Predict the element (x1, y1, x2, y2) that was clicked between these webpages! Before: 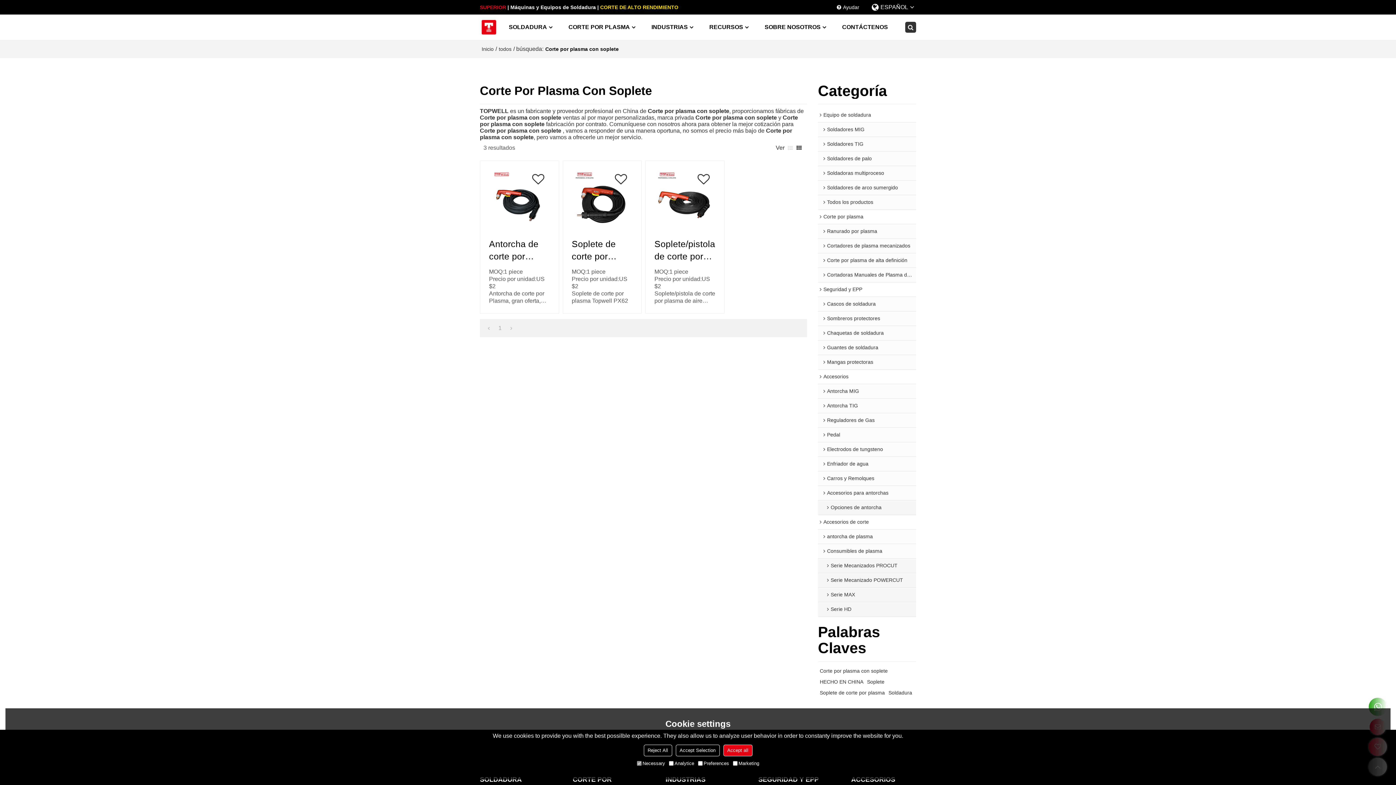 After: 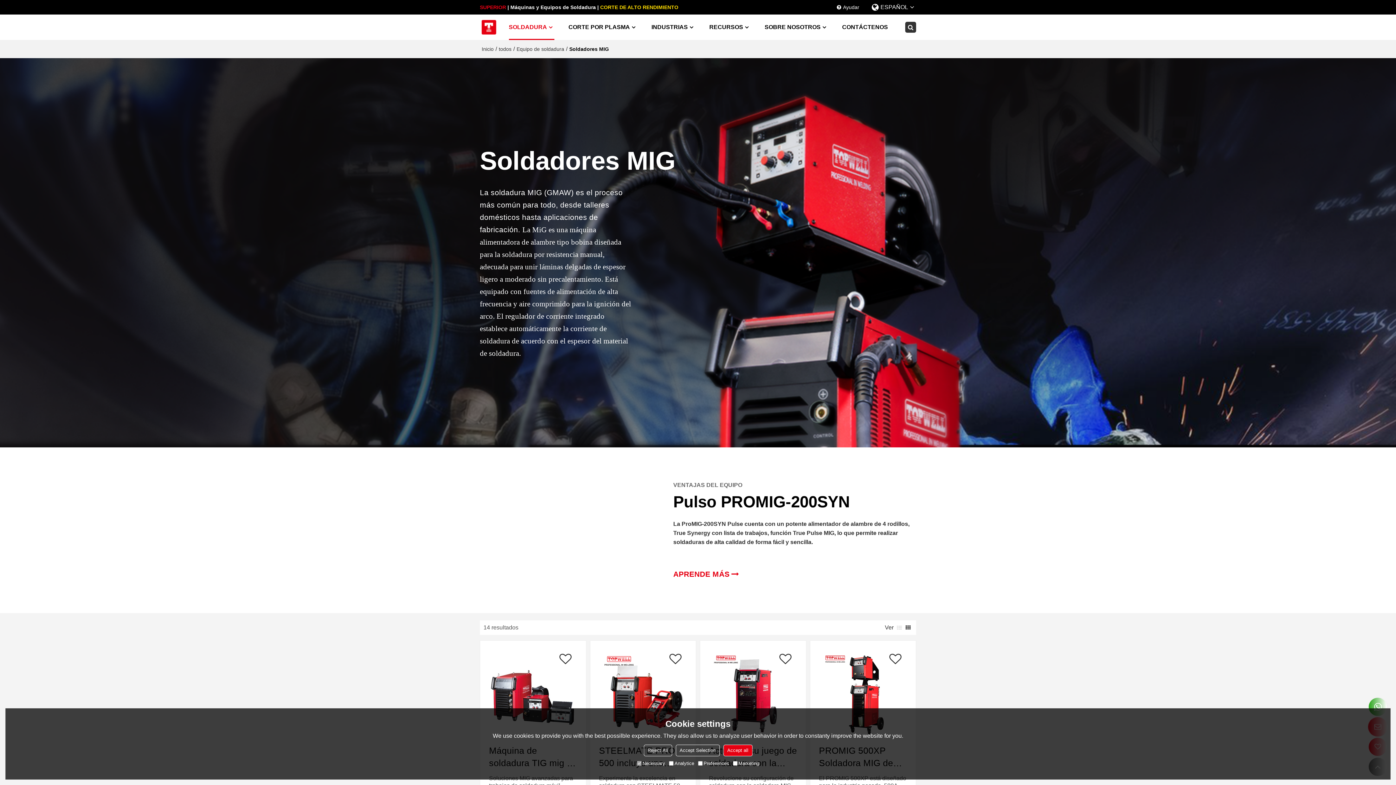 Action: label: Soldadores MIG bbox: (818, 122, 916, 137)